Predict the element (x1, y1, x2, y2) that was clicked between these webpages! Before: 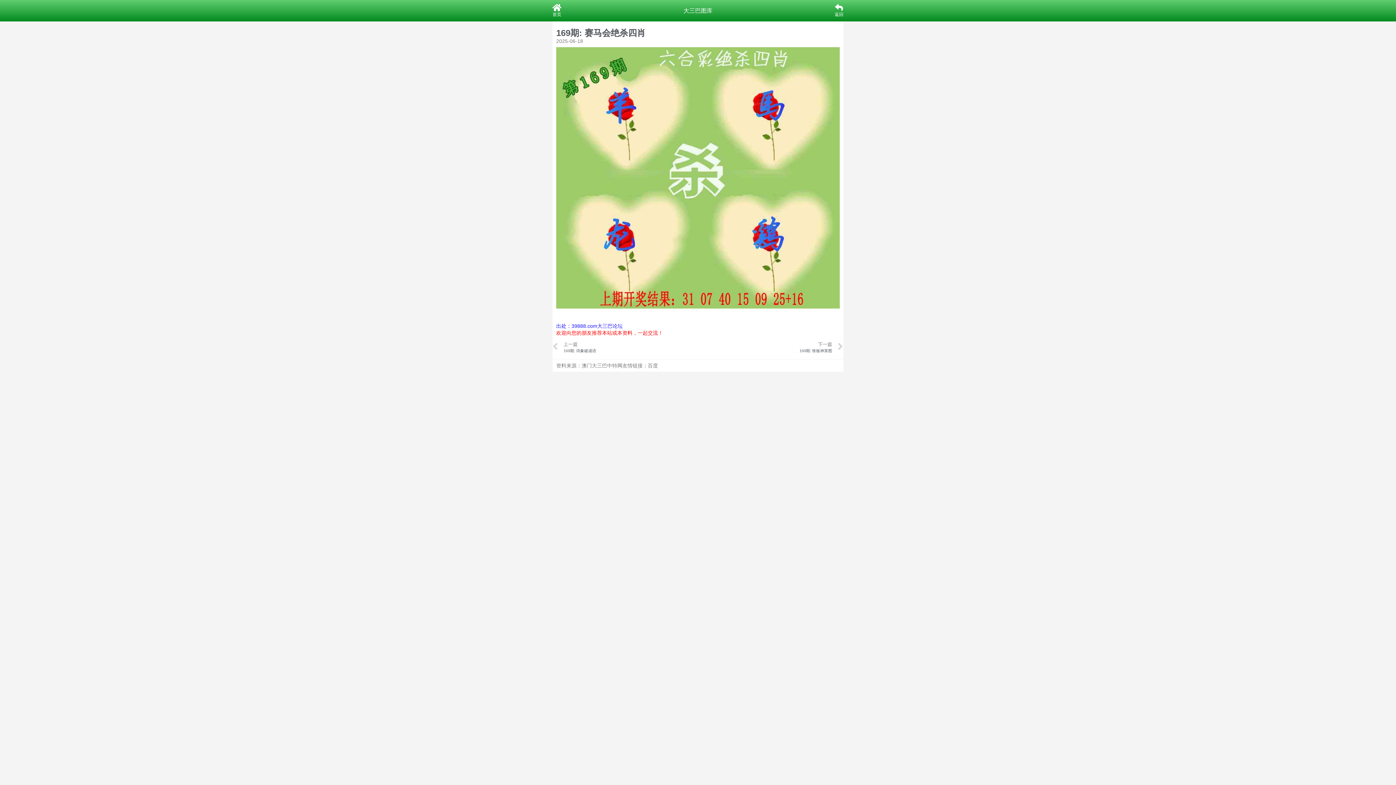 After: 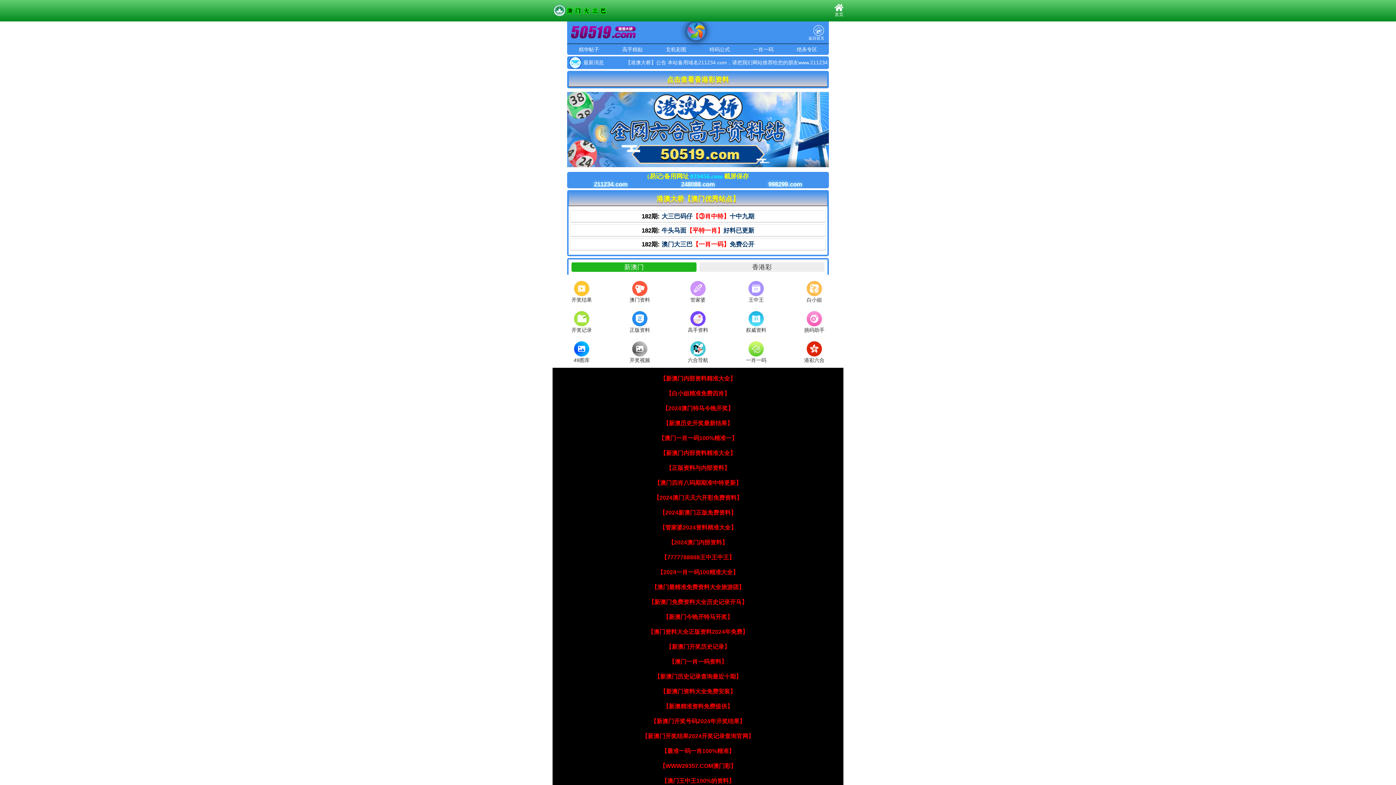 Action: label: 首页 bbox: (553, 3, 561, 11)